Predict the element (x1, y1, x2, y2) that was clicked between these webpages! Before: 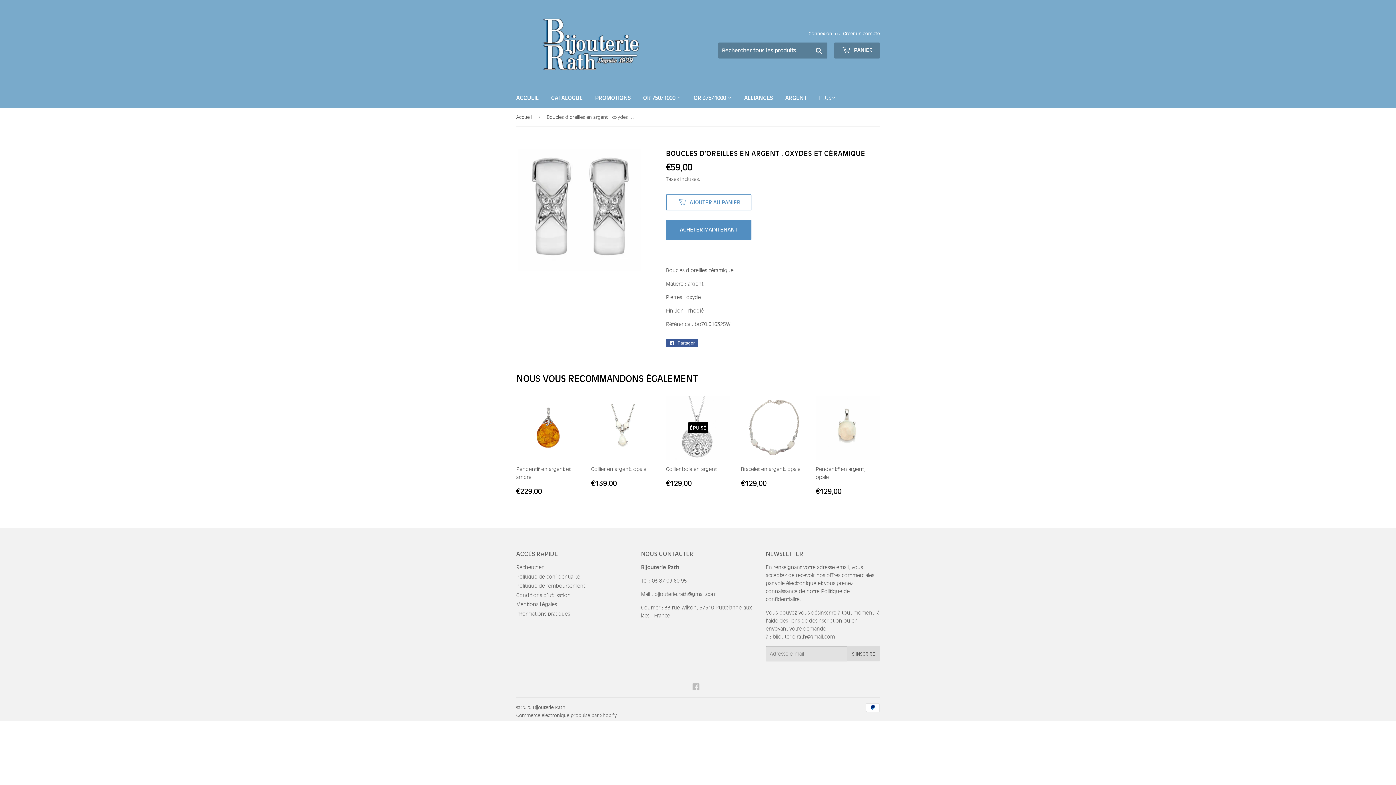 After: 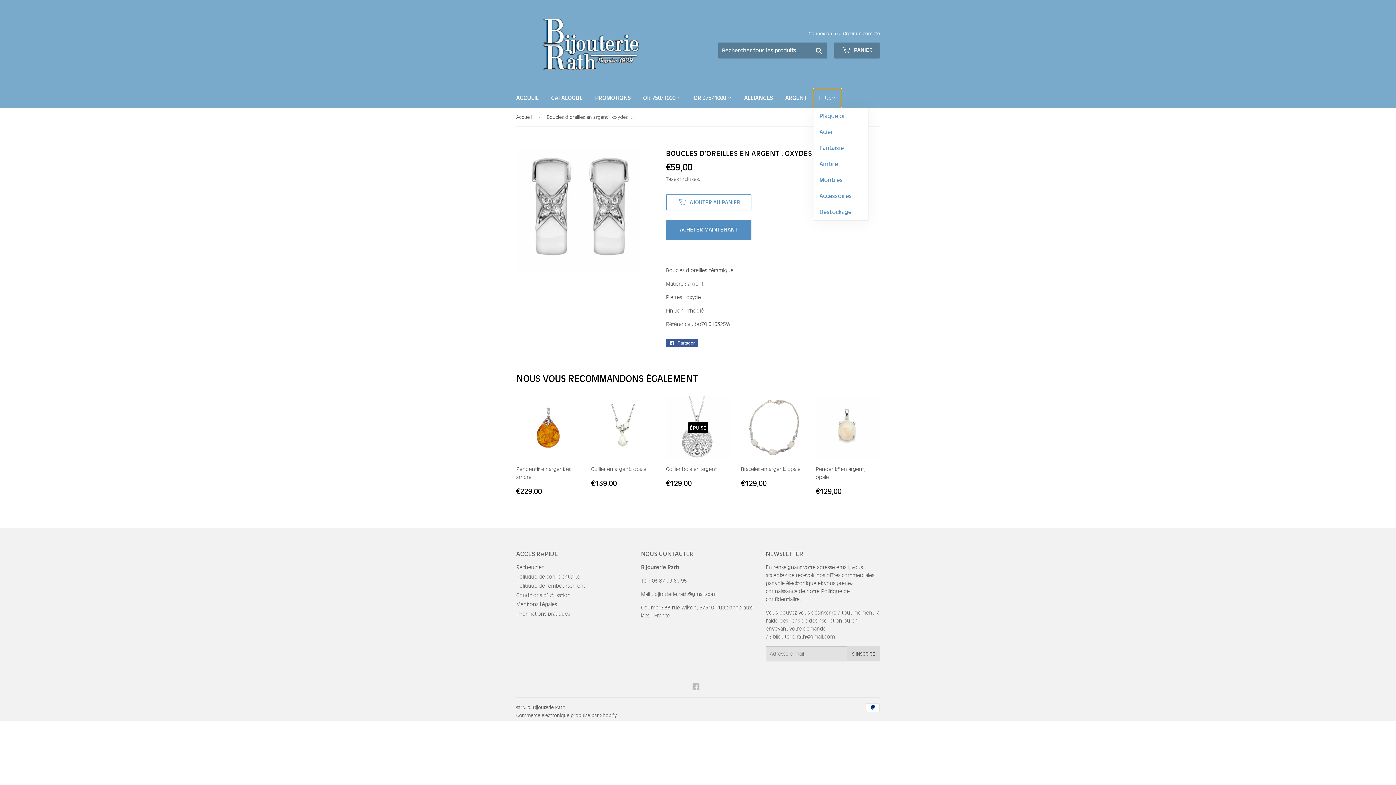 Action: label: PLUS bbox: (813, 88, 841, 108)